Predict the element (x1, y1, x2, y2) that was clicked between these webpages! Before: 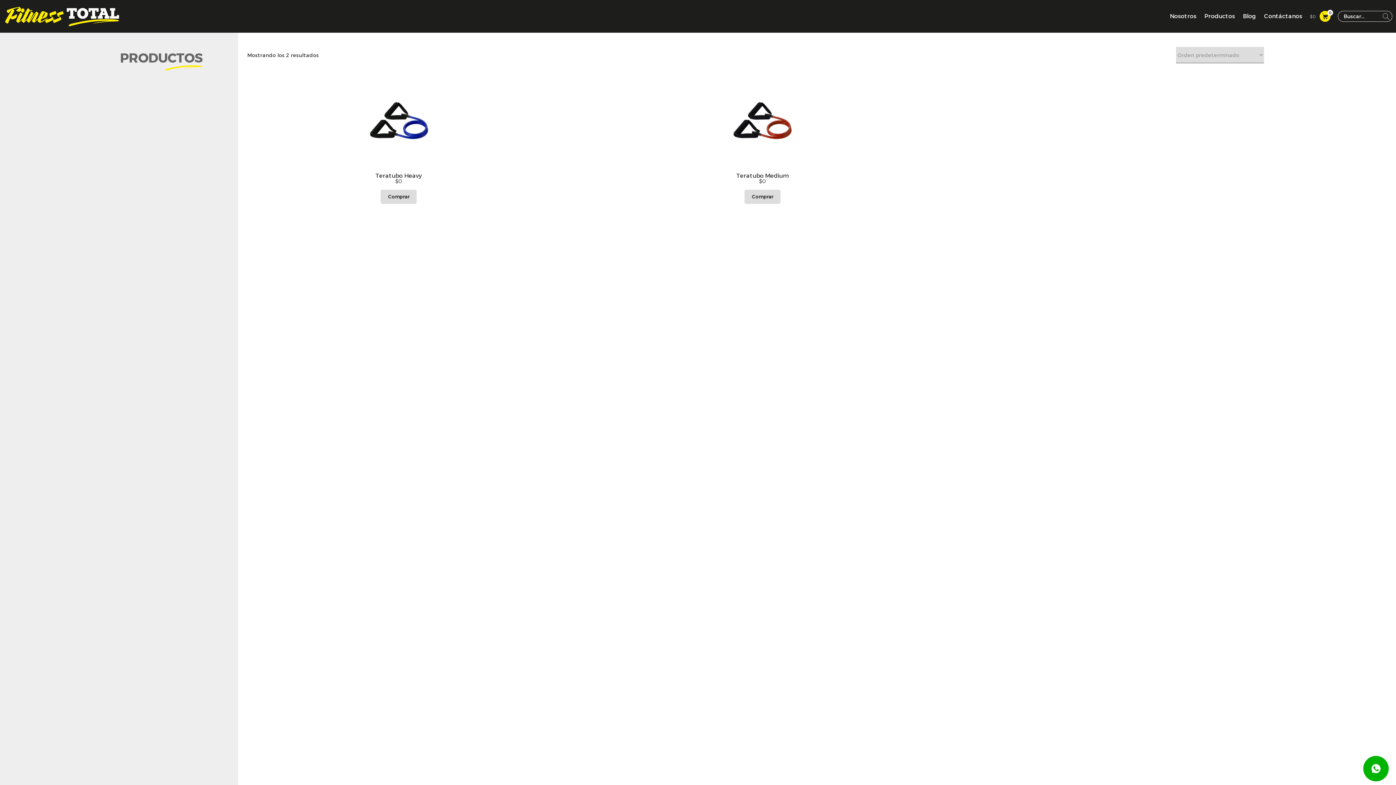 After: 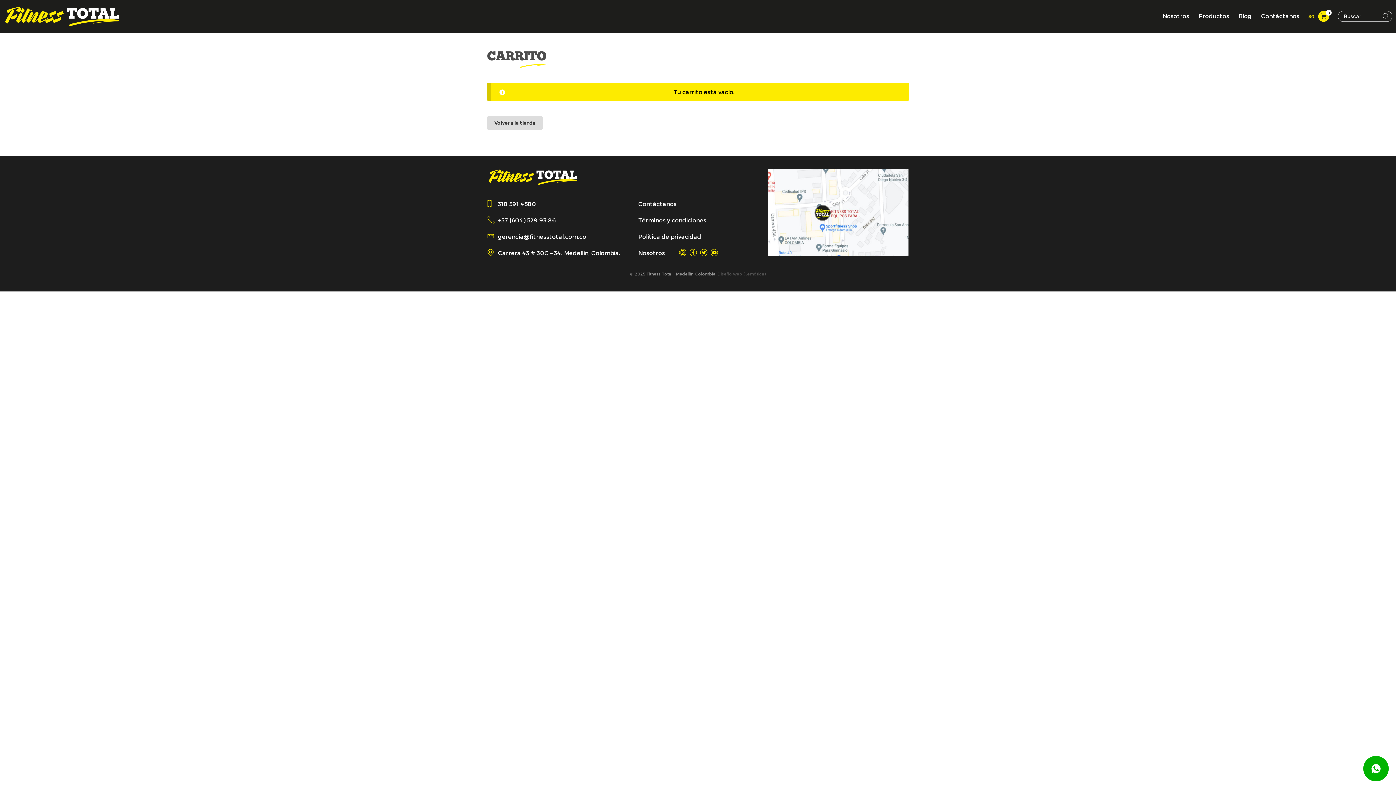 Action: label: $0
0 bbox: (1310, 10, 1330, 22)